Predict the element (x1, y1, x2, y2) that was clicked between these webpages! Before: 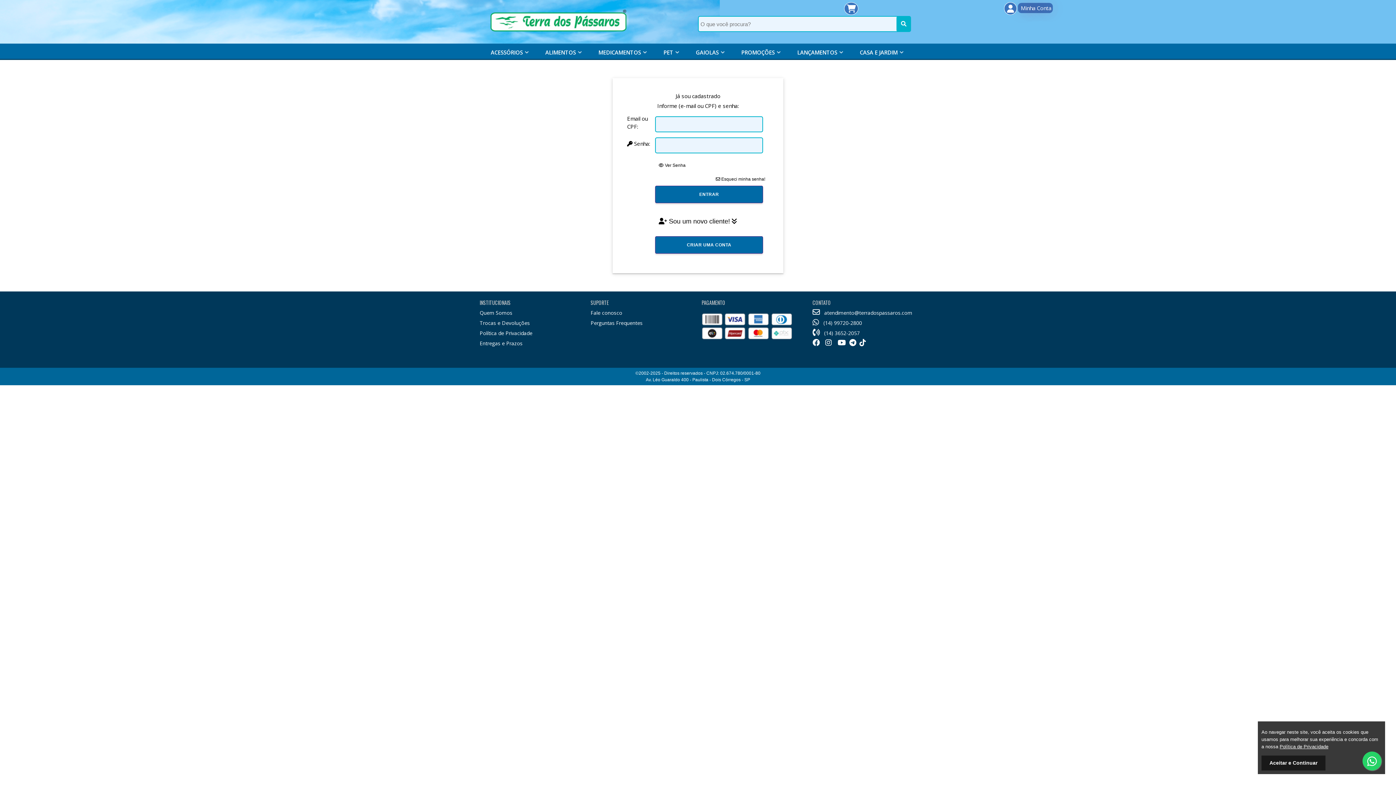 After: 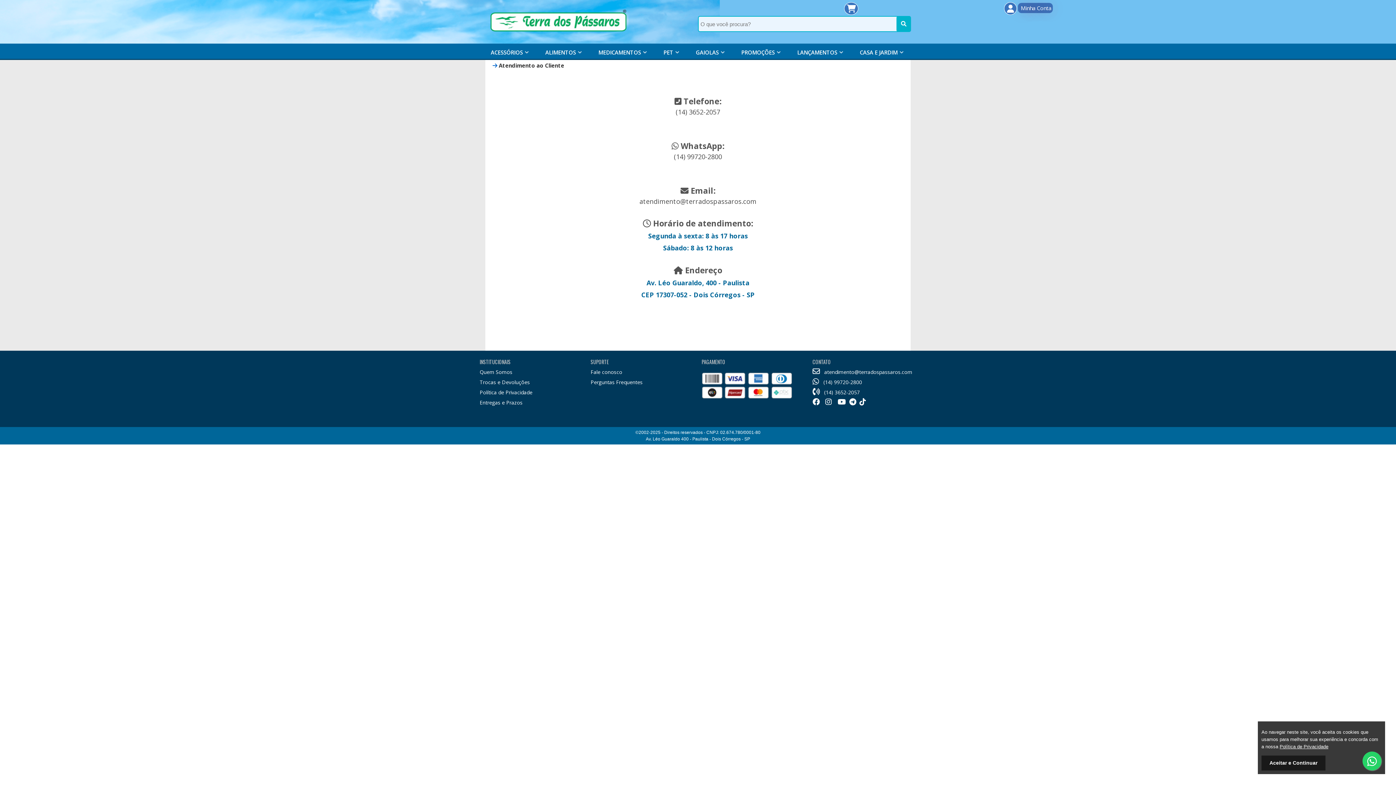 Action: bbox: (590, 309, 622, 316) label: Fale conosco